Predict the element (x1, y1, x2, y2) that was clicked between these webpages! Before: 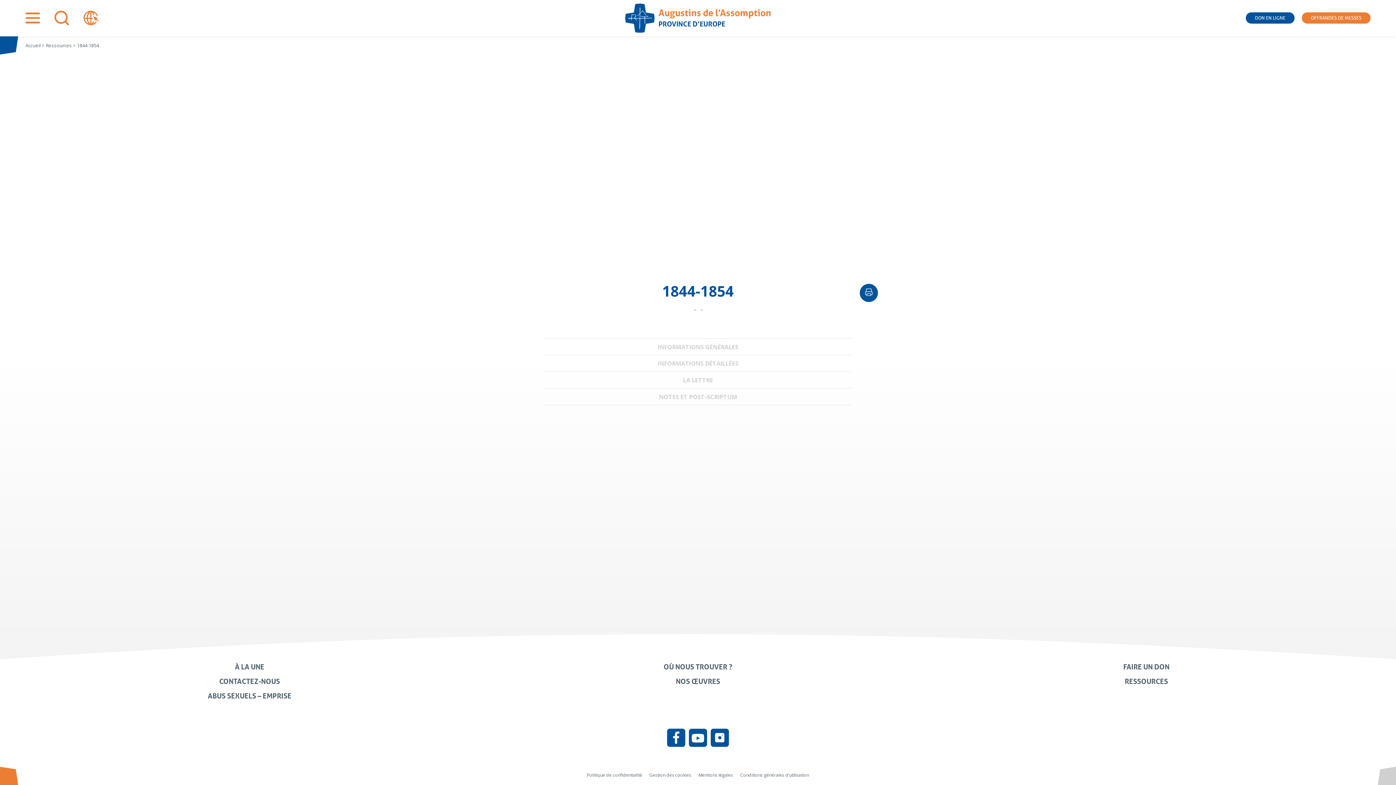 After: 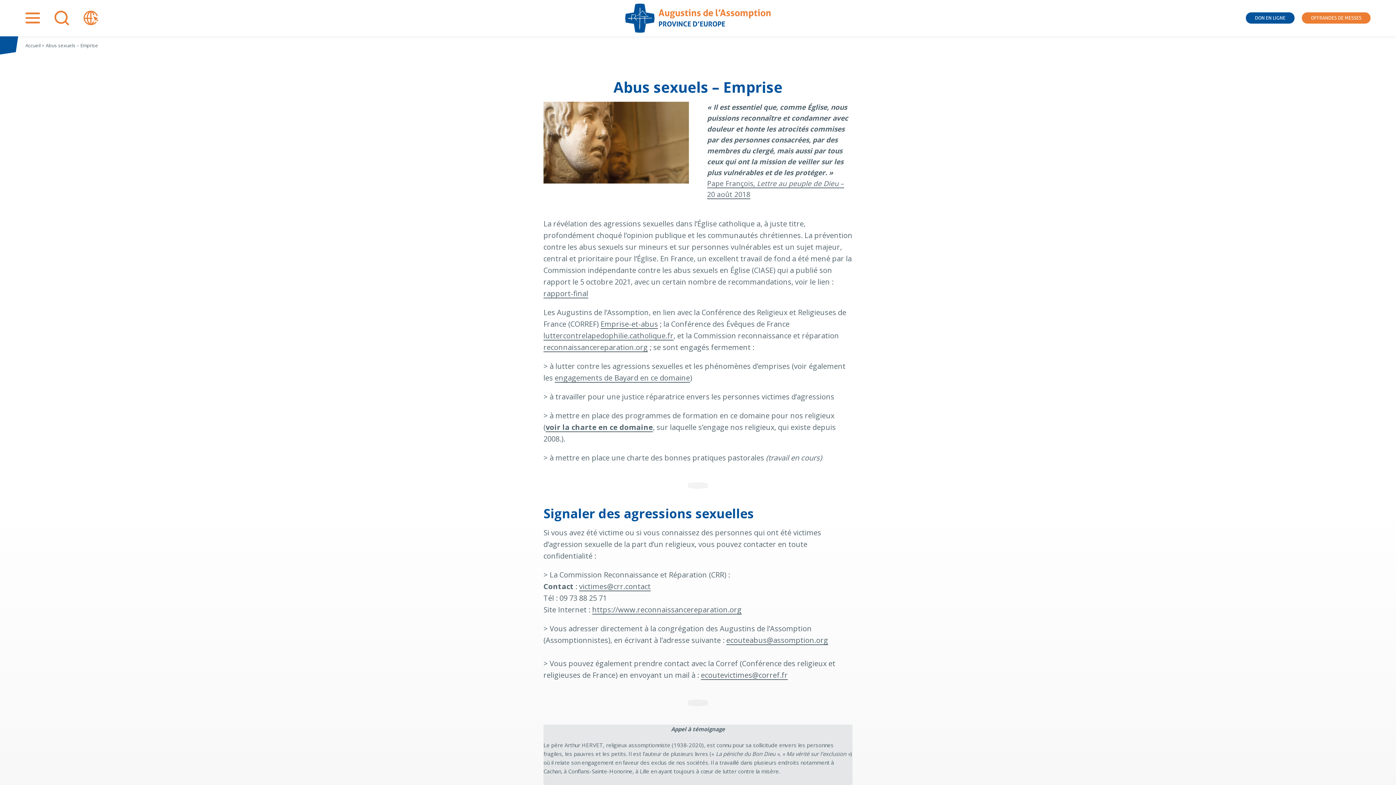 Action: bbox: (207, 692, 291, 700) label: ABUS SEXUELS – EMPRISE